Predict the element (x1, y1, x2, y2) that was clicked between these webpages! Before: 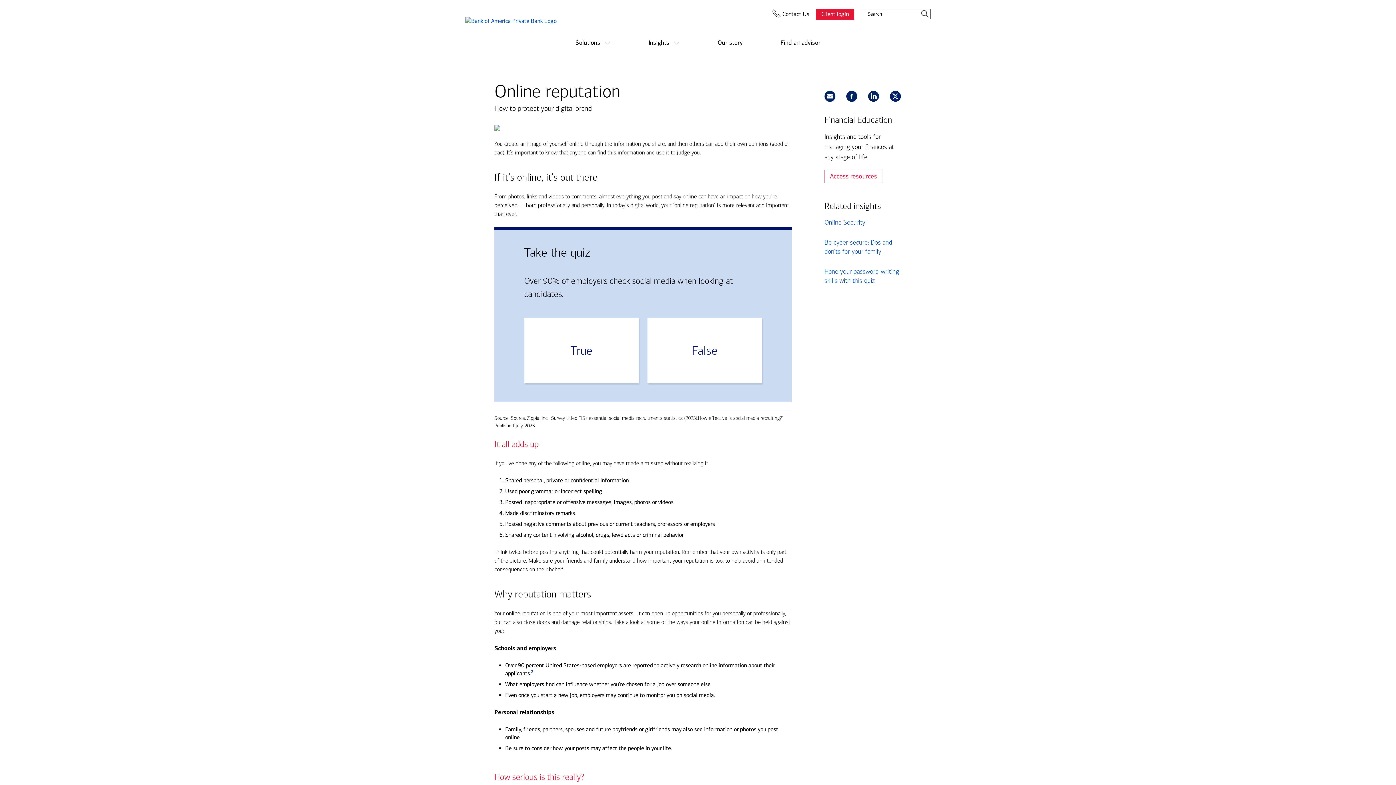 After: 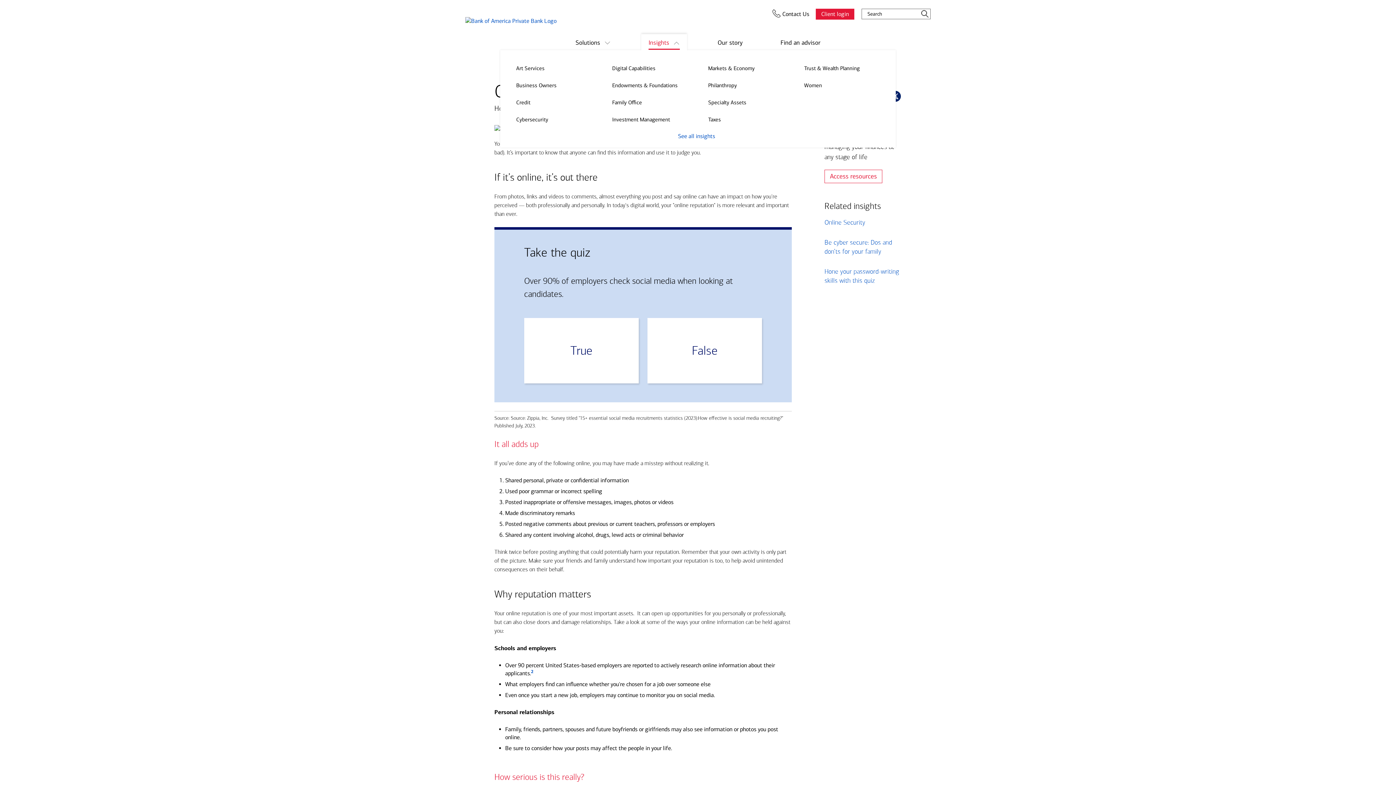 Action: bbox: (641, 34, 687, 50) label: Insights 